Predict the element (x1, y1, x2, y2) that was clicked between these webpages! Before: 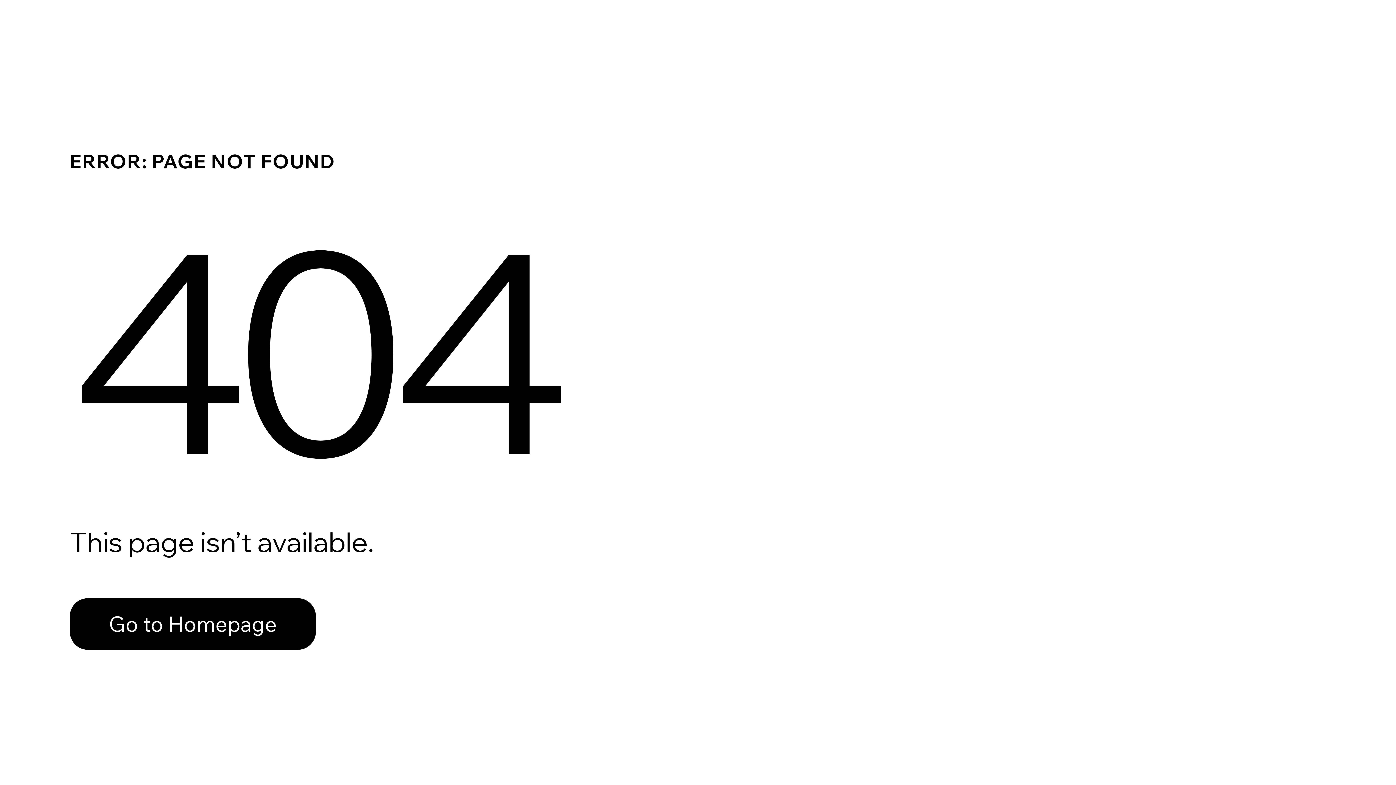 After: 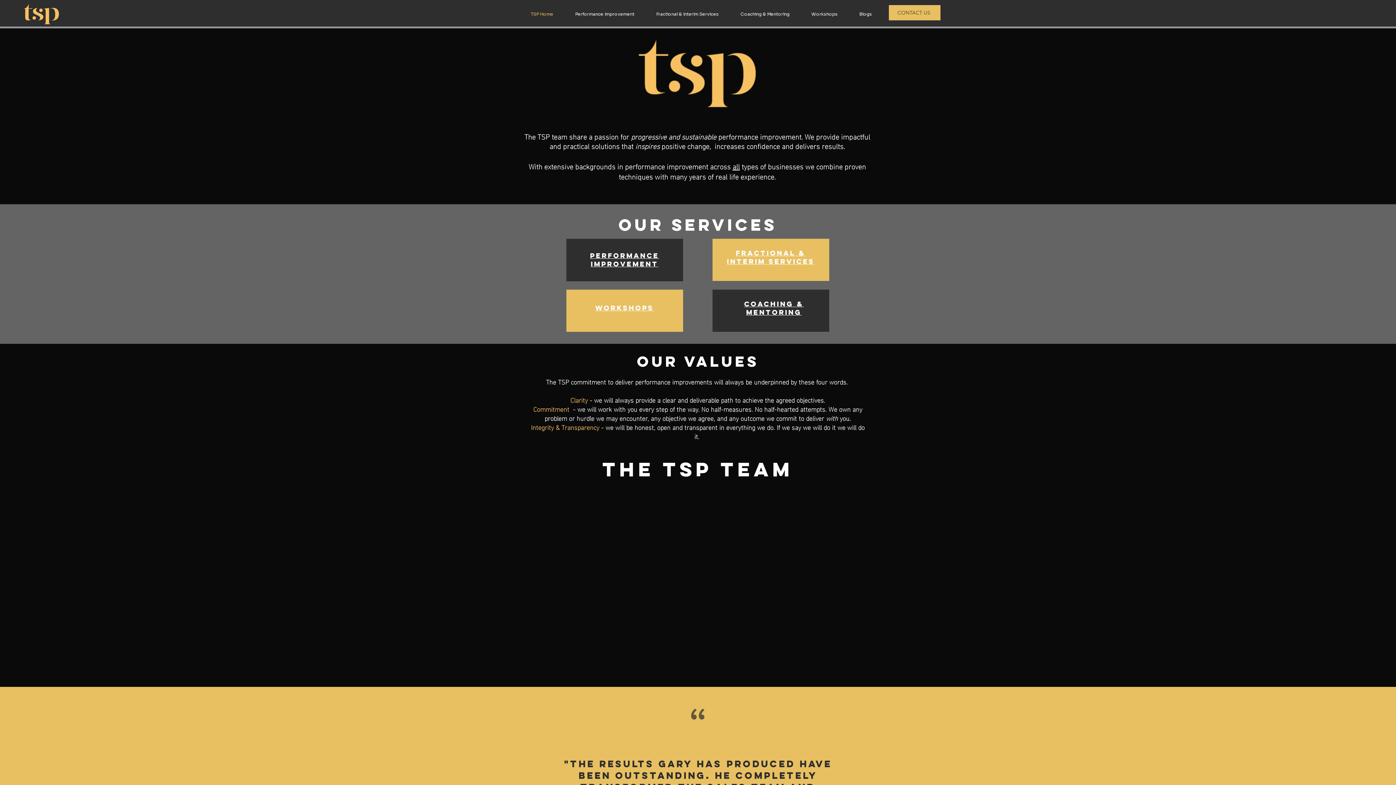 Action: label: Go to Homepage bbox: (69, 598, 316, 650)